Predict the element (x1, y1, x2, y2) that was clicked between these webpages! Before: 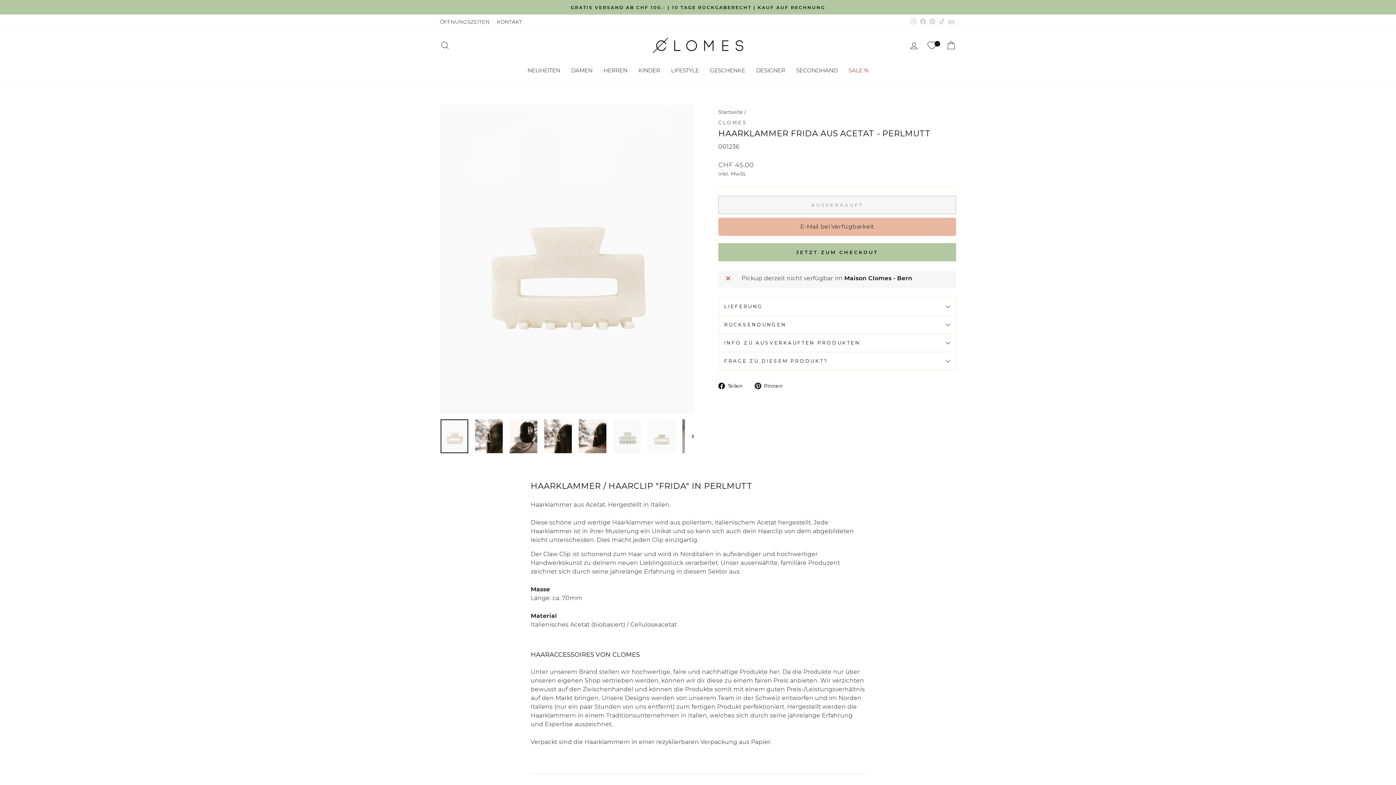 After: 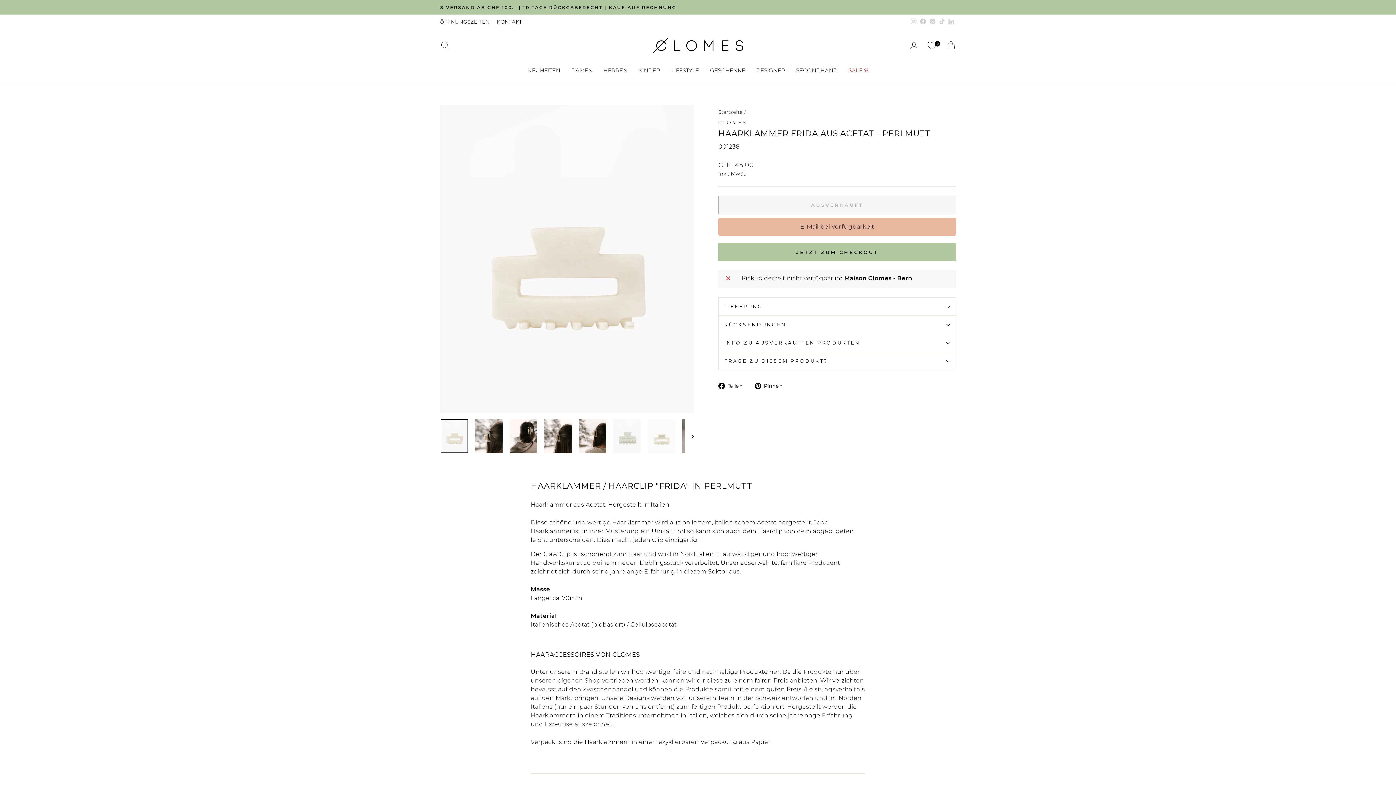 Action: bbox: (946, 16, 956, 27) label: LinkedIn